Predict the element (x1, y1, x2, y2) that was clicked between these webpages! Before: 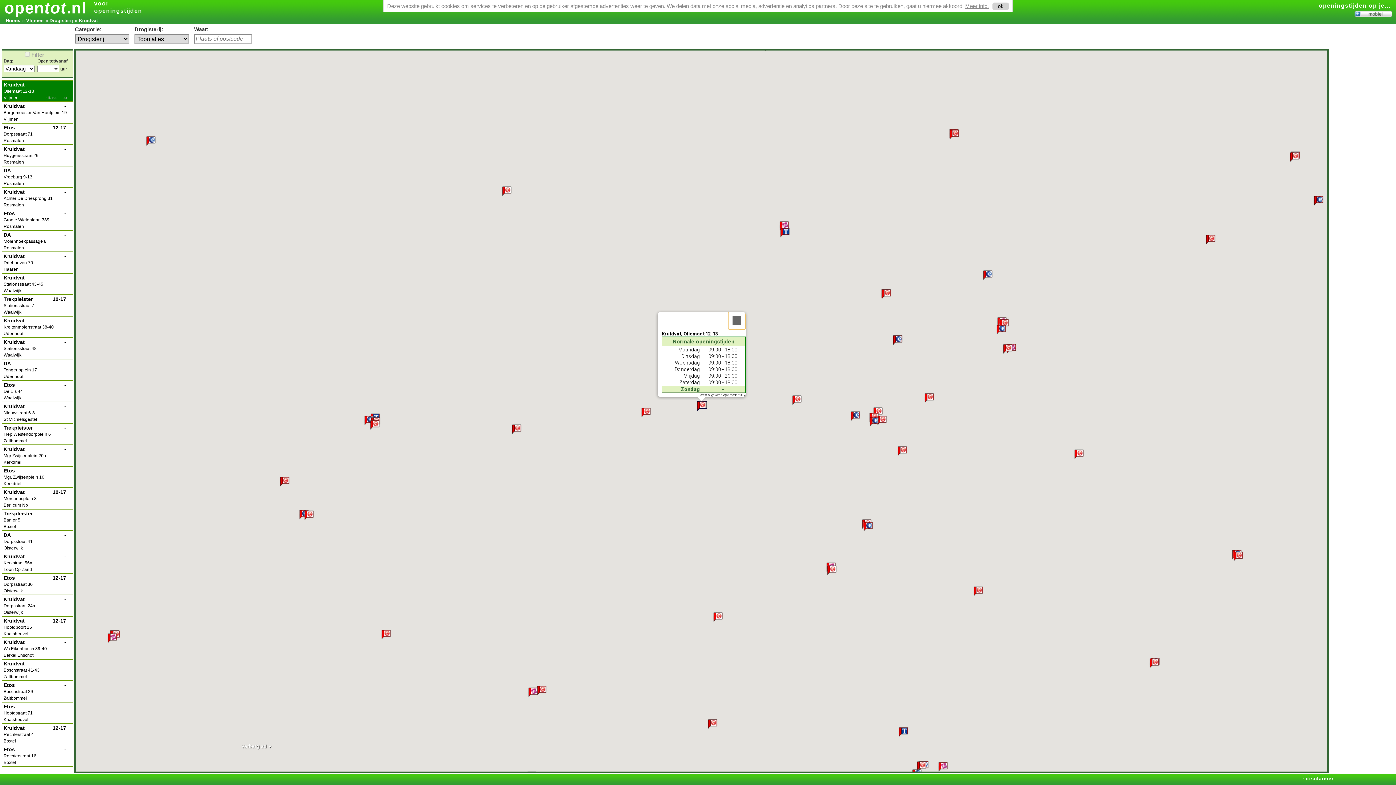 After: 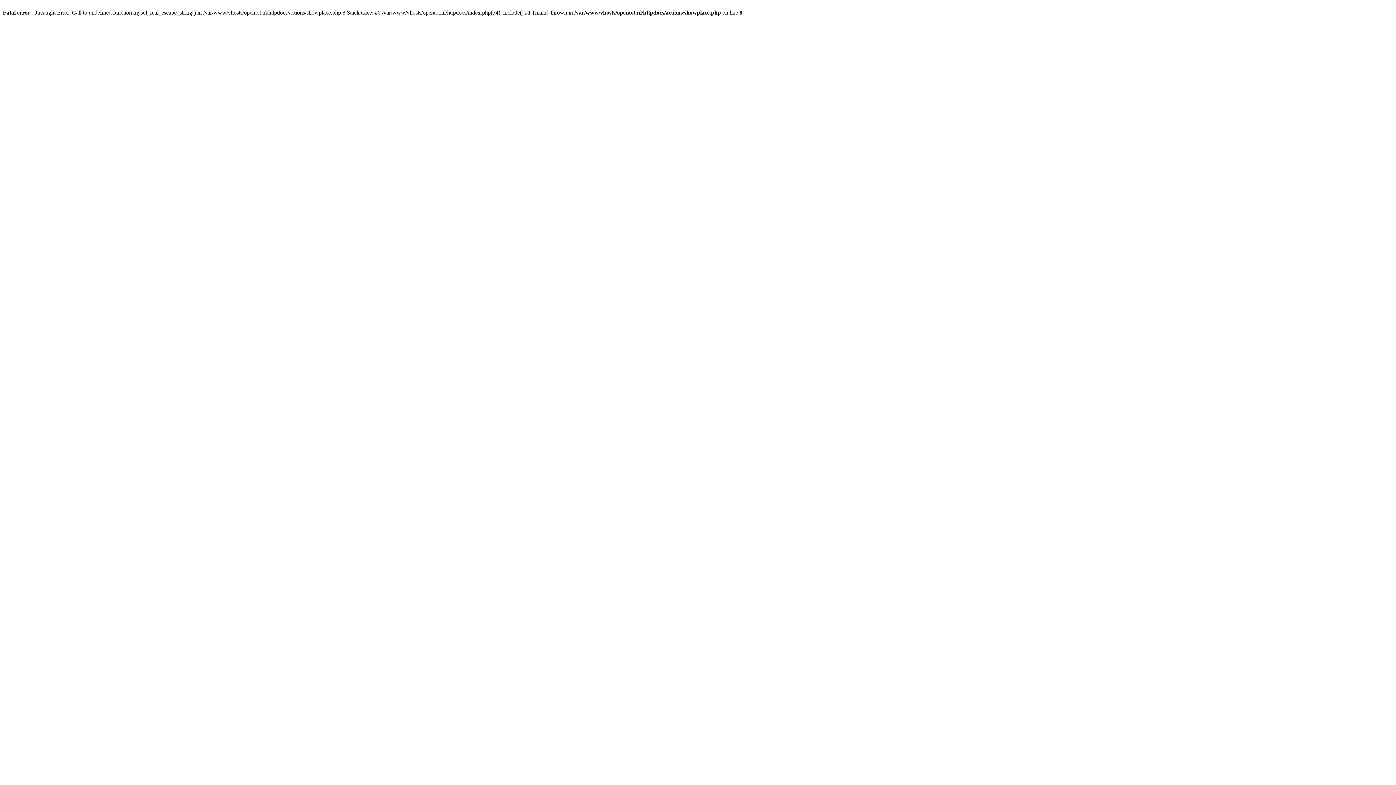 Action: label: Vlijmen bbox: (26, 17, 43, 23)